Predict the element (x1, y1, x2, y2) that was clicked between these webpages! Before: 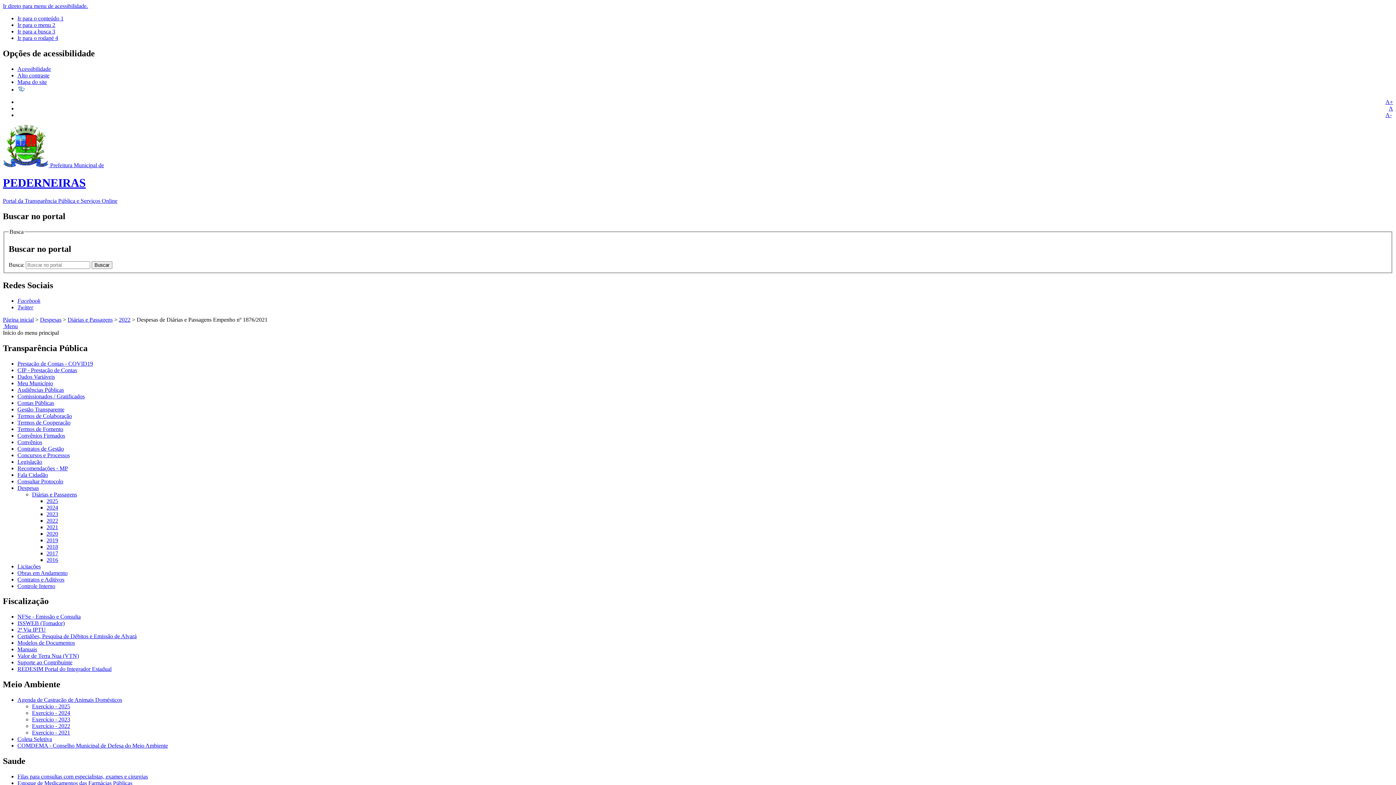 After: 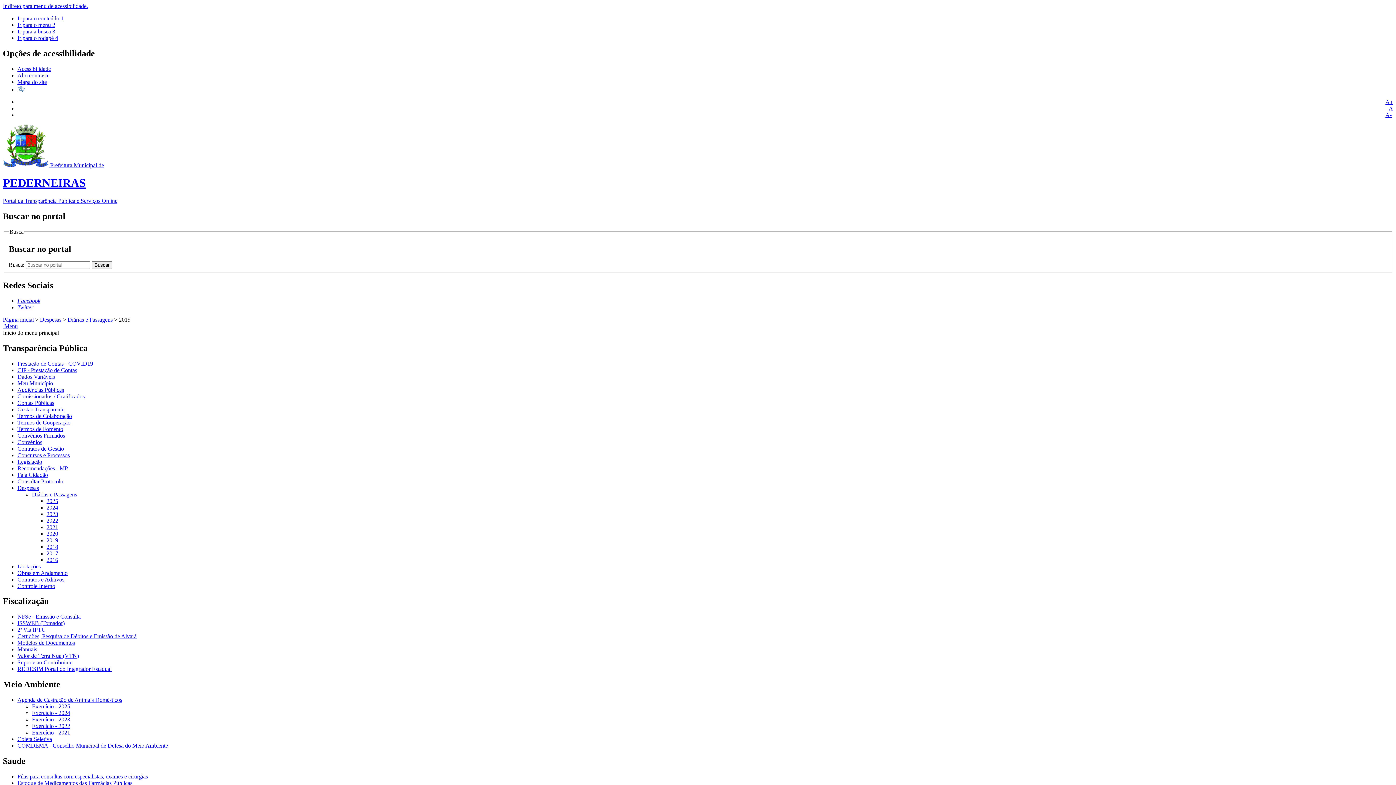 Action: bbox: (46, 537, 58, 543) label: 2019